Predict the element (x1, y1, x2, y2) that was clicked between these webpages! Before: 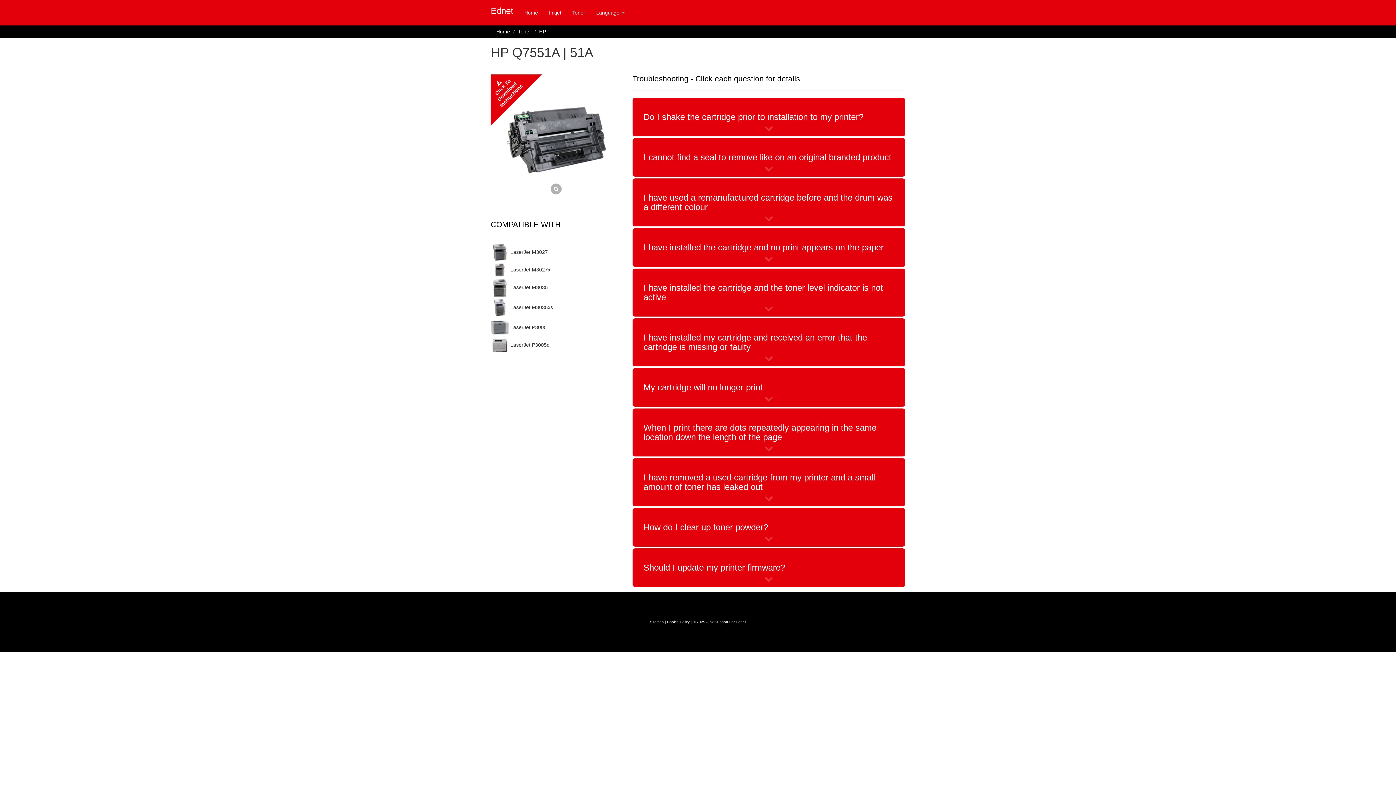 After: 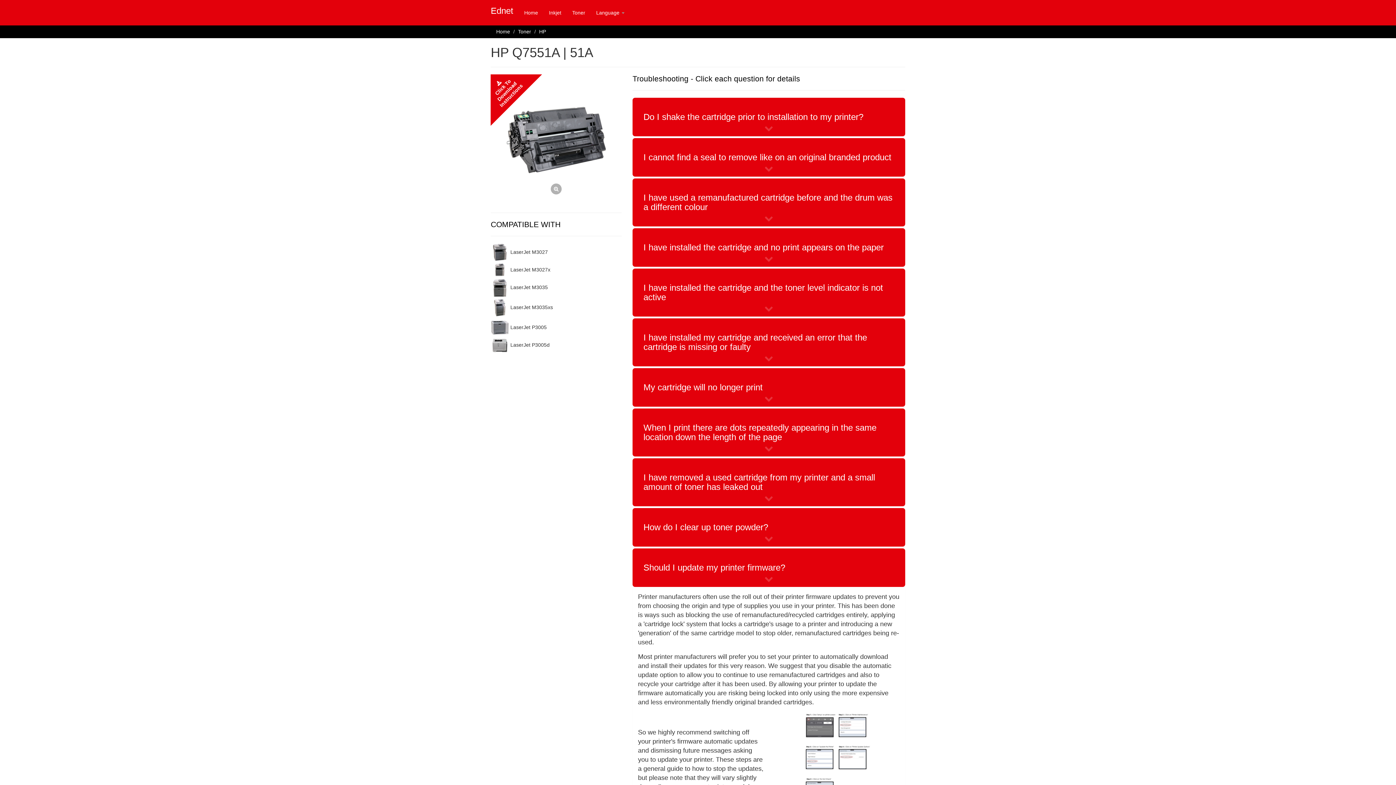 Action: label: Should I update my printer firmware? bbox: (638, 552, 900, 583)